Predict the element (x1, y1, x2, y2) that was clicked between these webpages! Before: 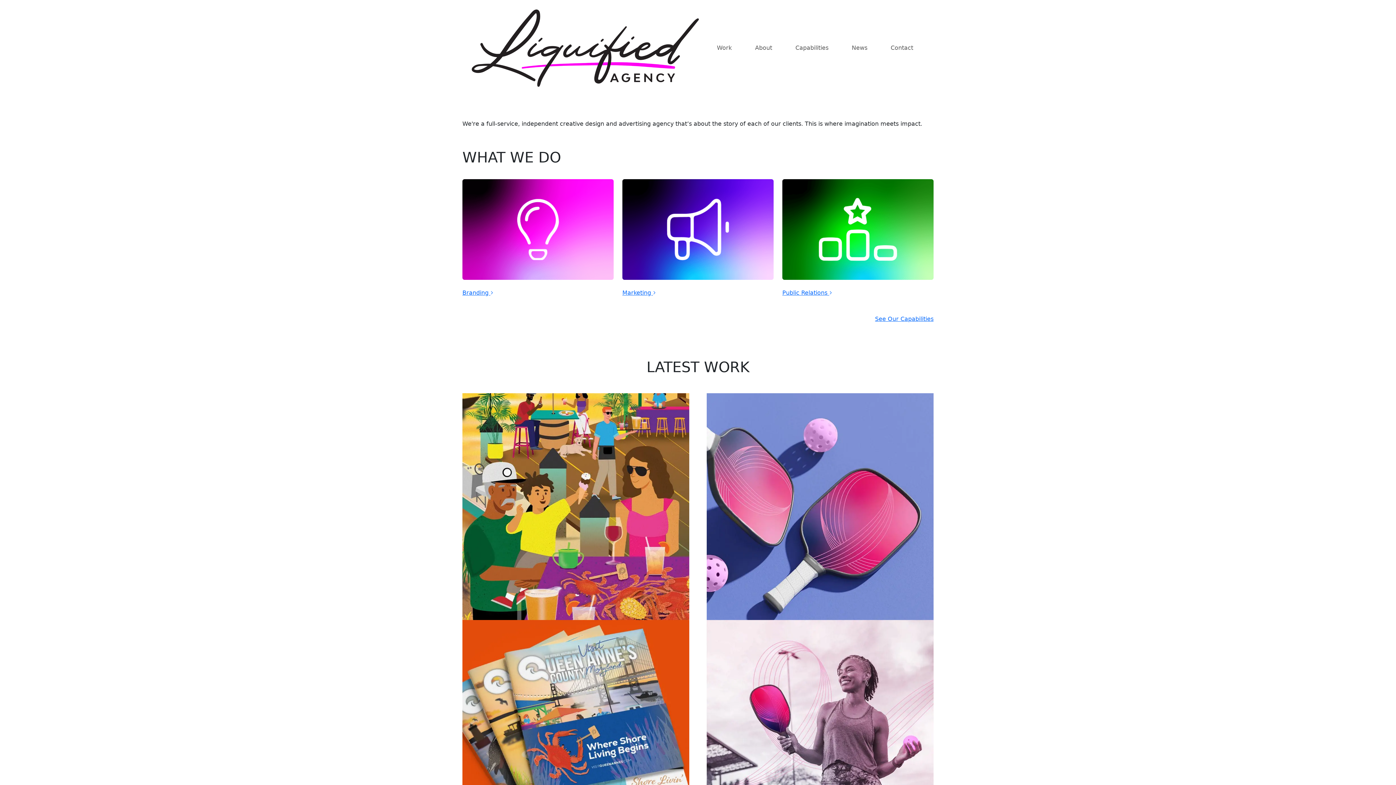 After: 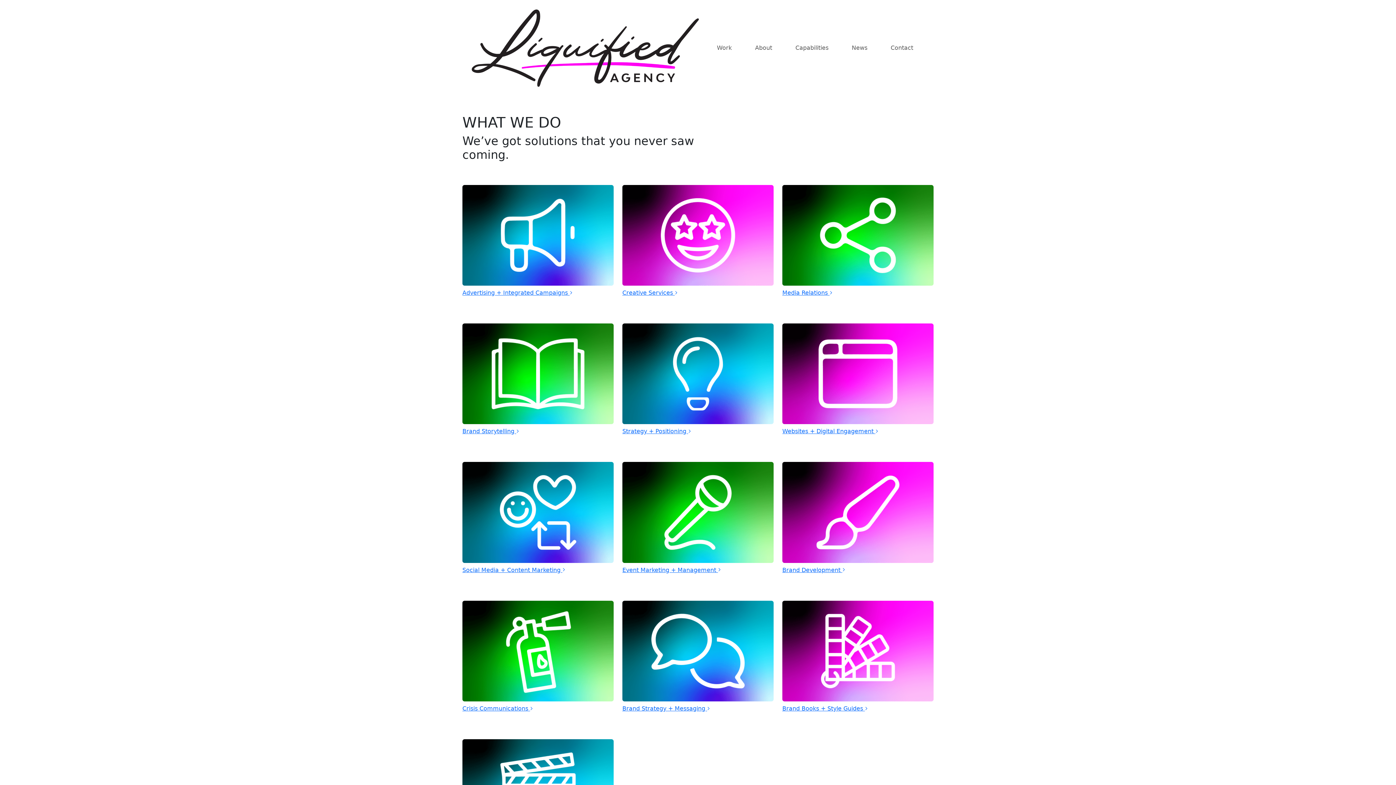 Action: bbox: (792, 40, 831, 55) label: Capabilities